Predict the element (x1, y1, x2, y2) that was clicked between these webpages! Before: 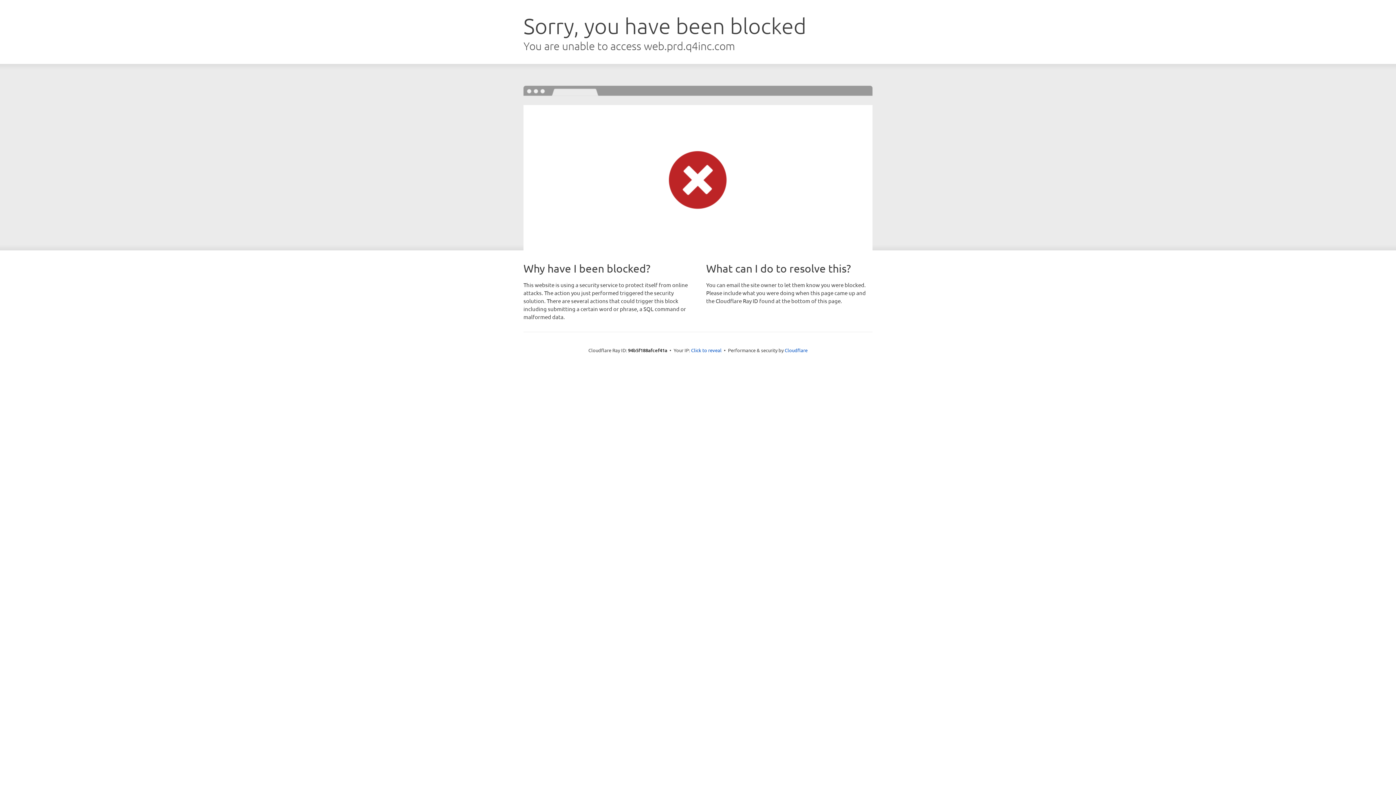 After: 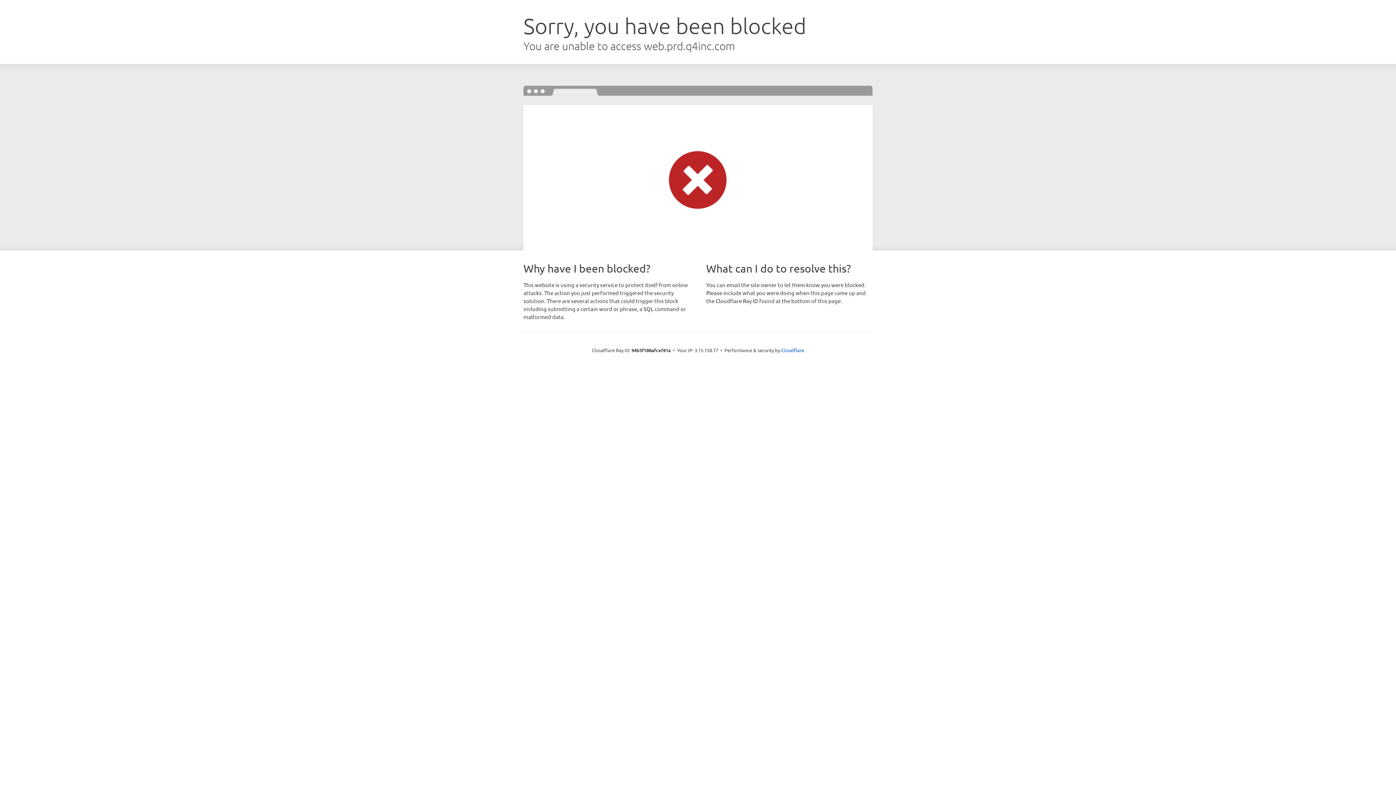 Action: label: Click to reveal bbox: (691, 346, 721, 353)